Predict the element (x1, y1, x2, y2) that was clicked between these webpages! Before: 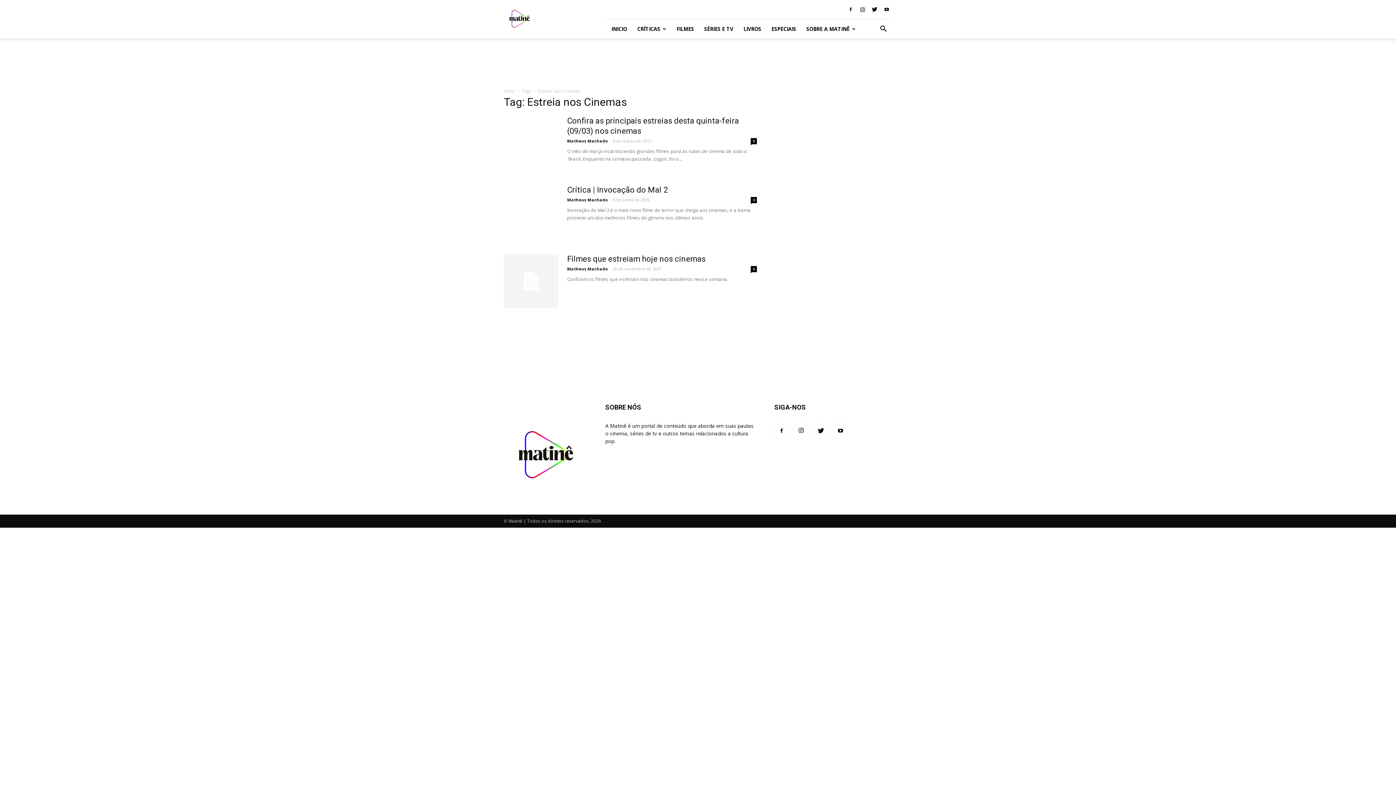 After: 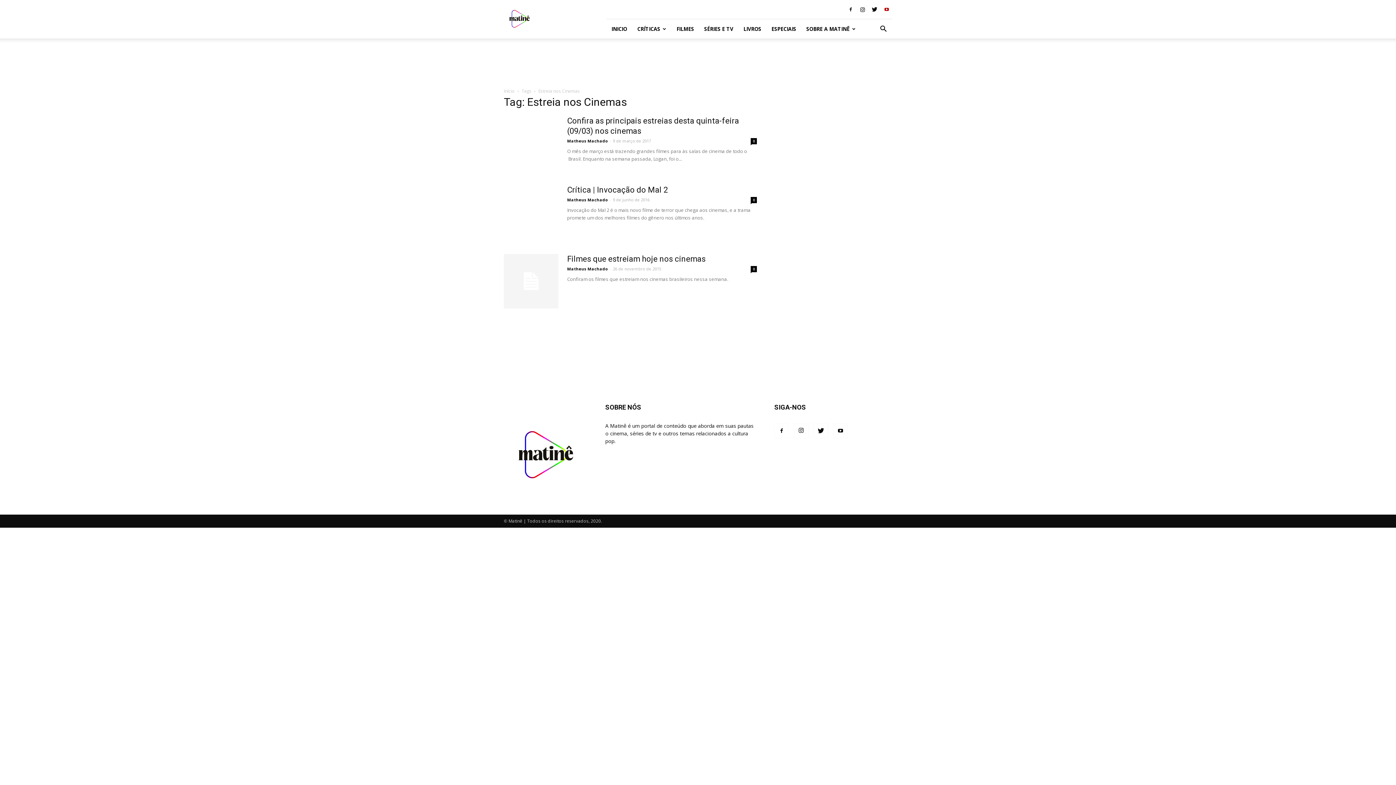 Action: bbox: (881, 4, 892, 14)